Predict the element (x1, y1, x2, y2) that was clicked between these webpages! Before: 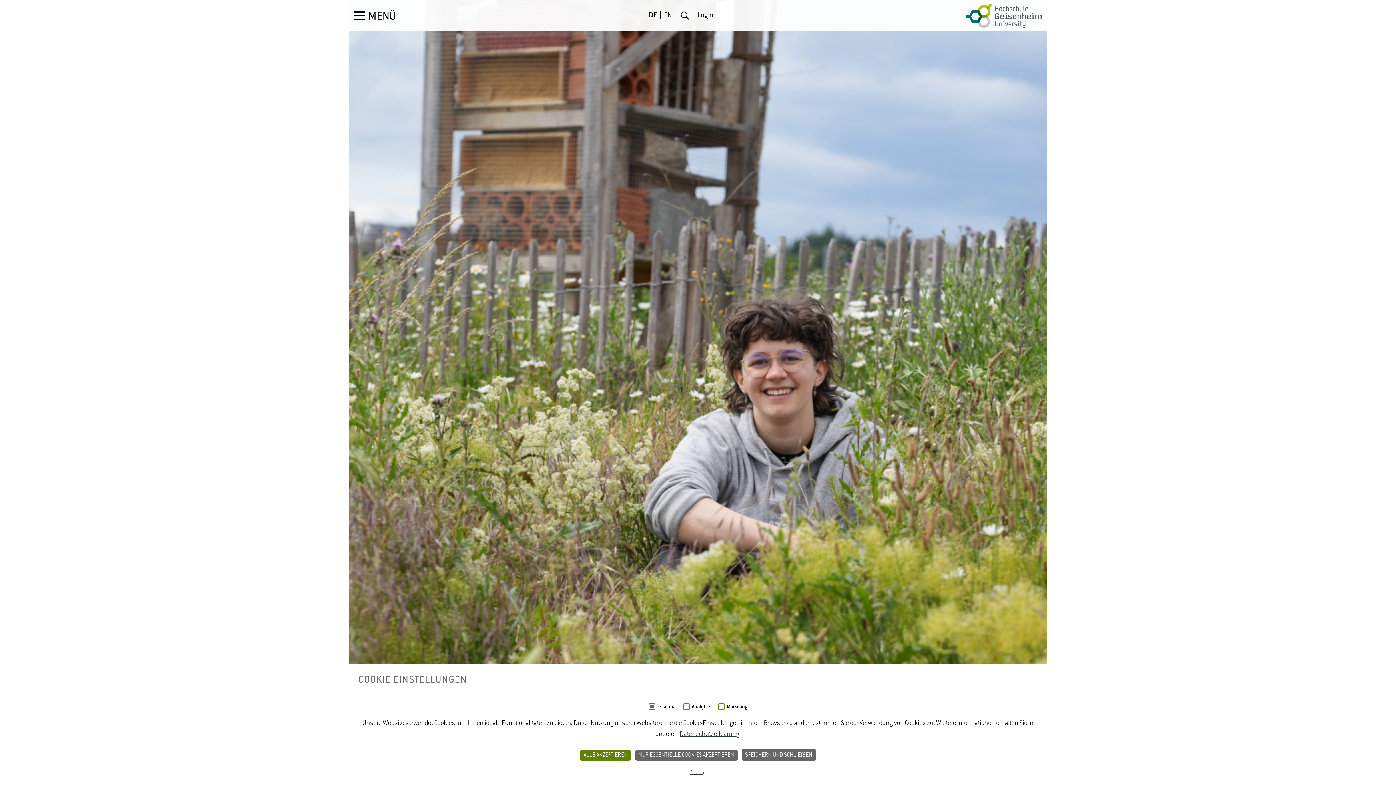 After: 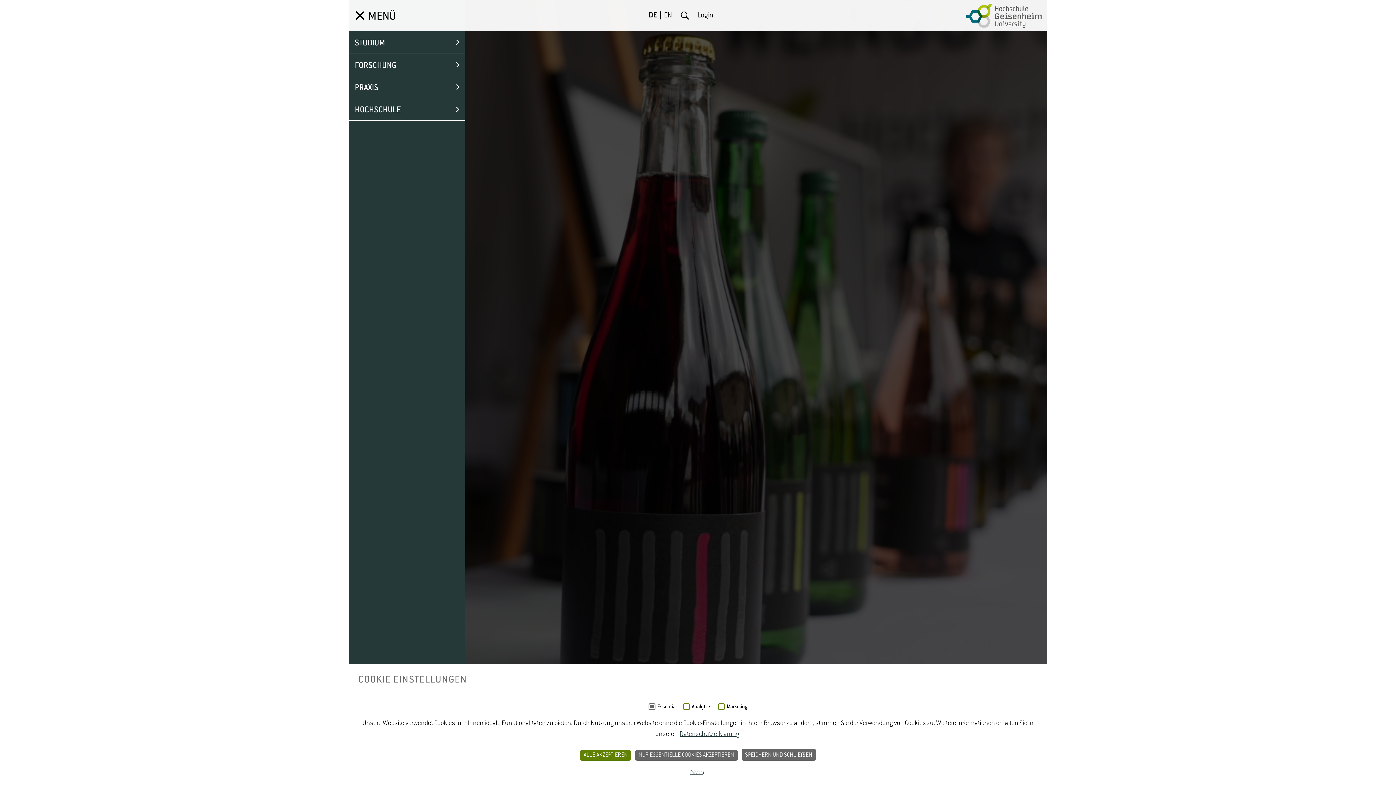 Action: bbox: (354, 8, 396, 22) label: MENÜ